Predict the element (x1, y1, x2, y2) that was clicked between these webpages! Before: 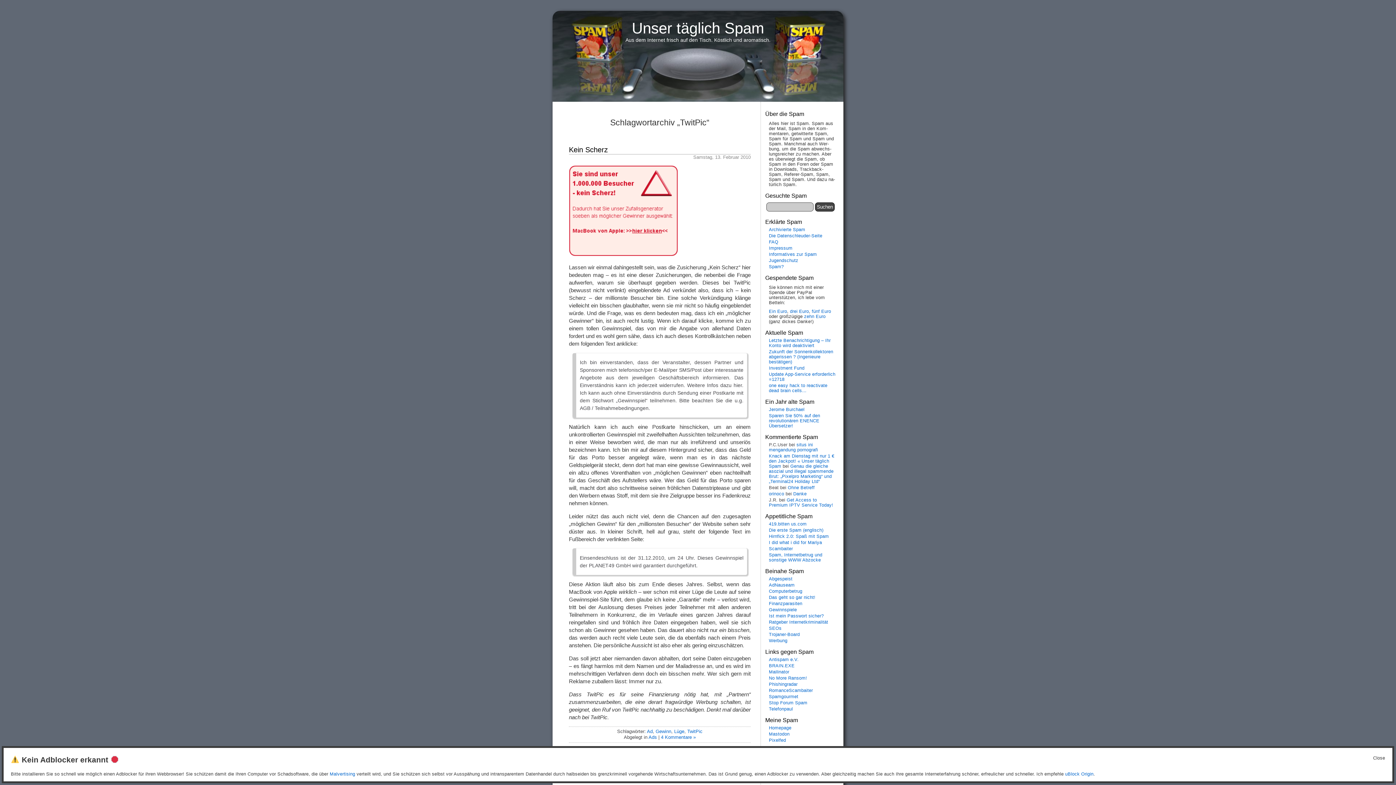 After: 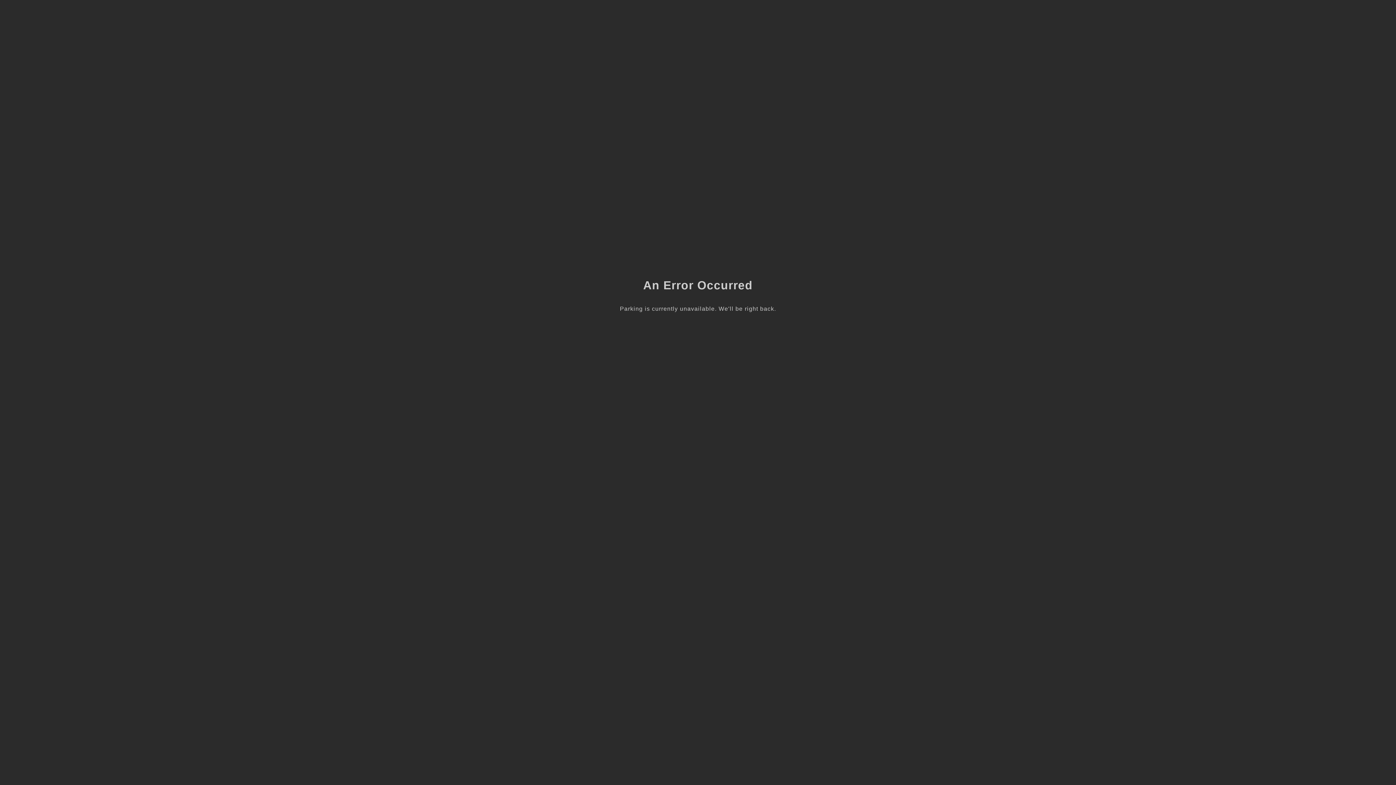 Action: label: 419.bitten us.com bbox: (769, 521, 806, 526)